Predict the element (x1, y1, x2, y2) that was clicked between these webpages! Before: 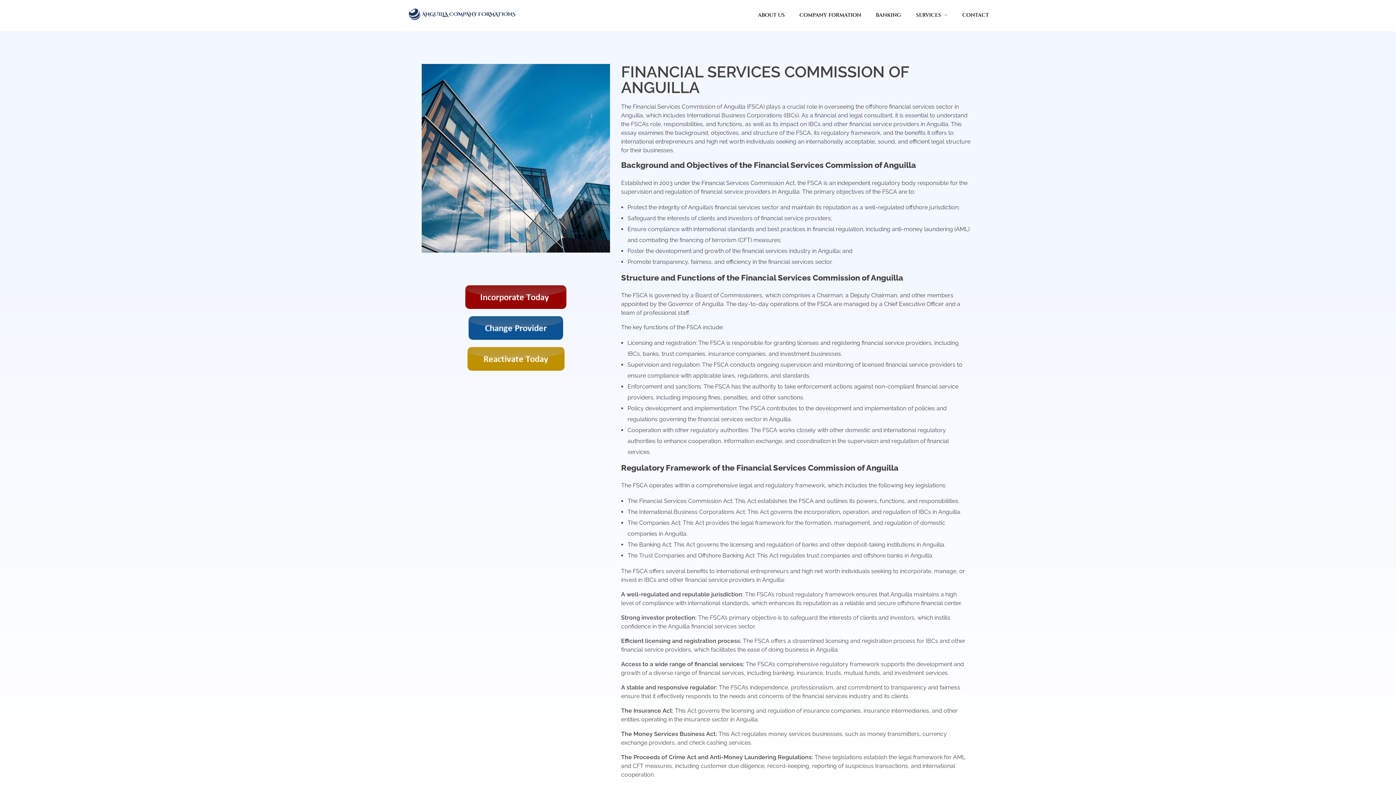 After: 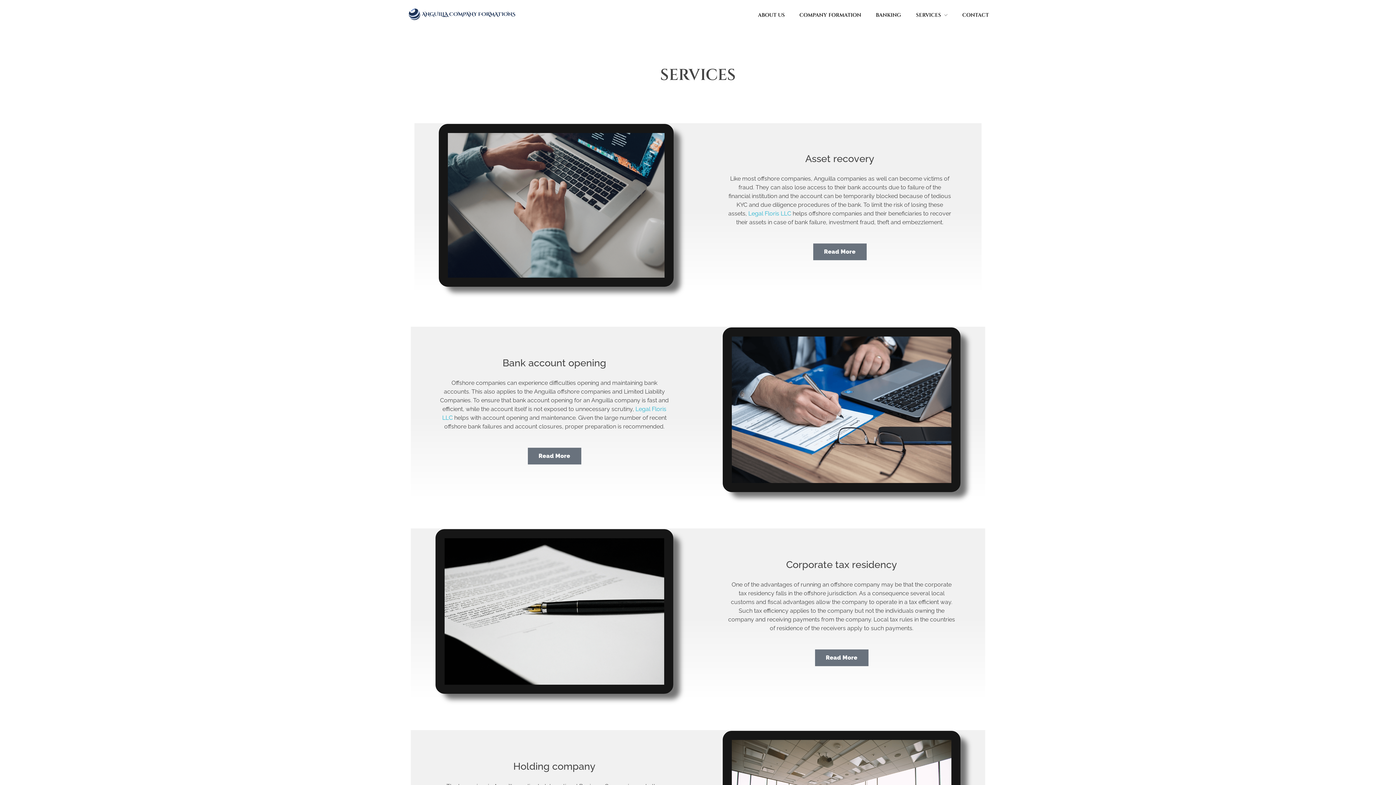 Action: label: SERVICES  bbox: (901, 11, 948, 18)